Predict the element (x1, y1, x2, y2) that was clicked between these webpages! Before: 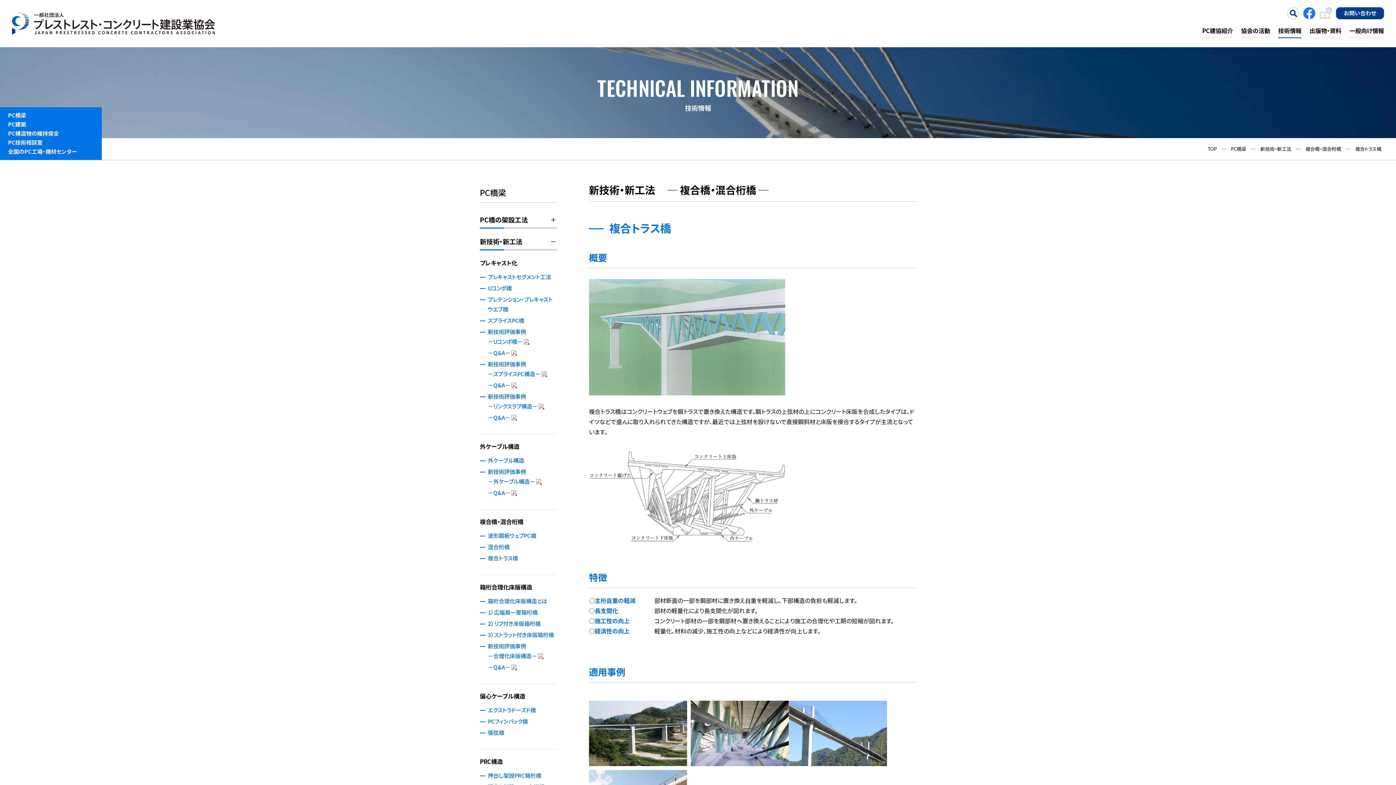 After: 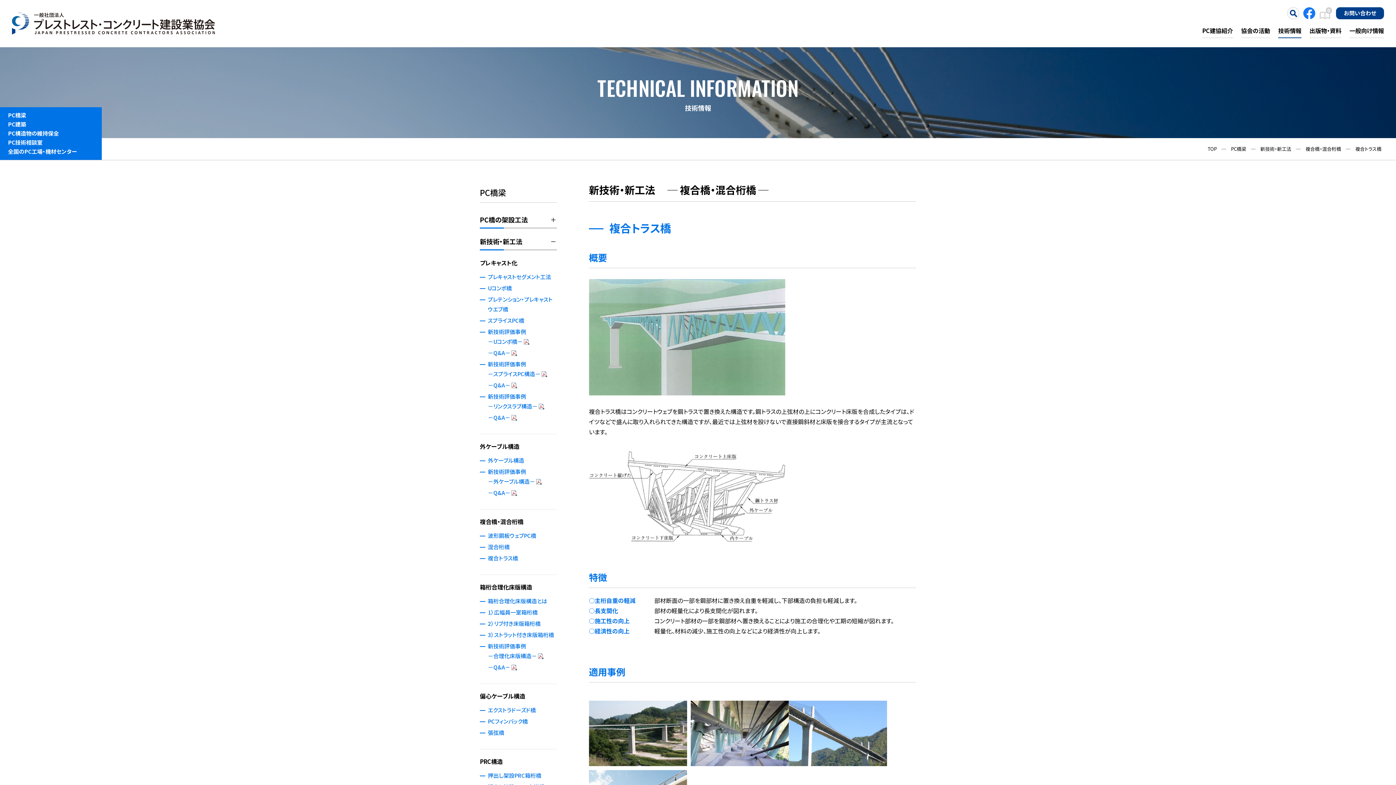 Action: label: 複合トラス橋 bbox: (480, 552, 557, 563)